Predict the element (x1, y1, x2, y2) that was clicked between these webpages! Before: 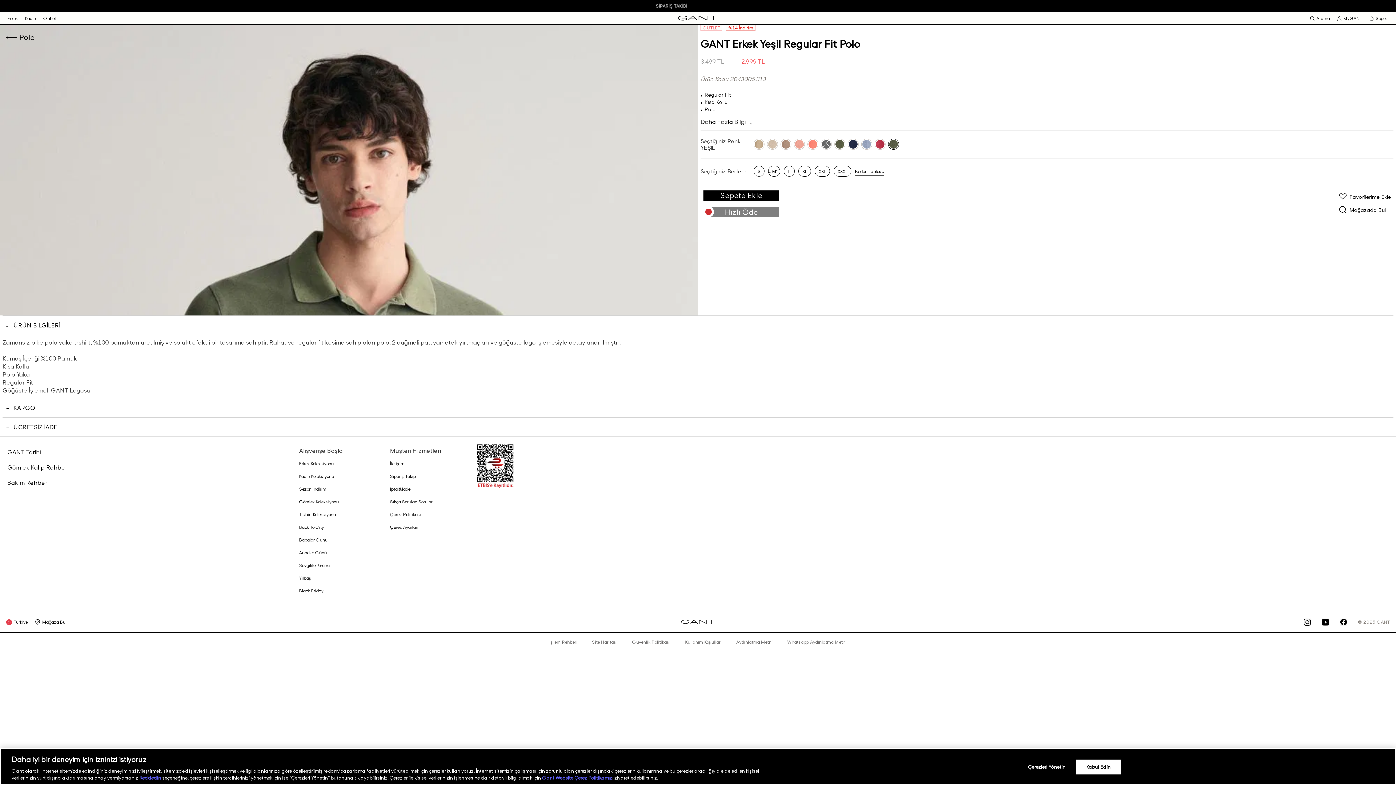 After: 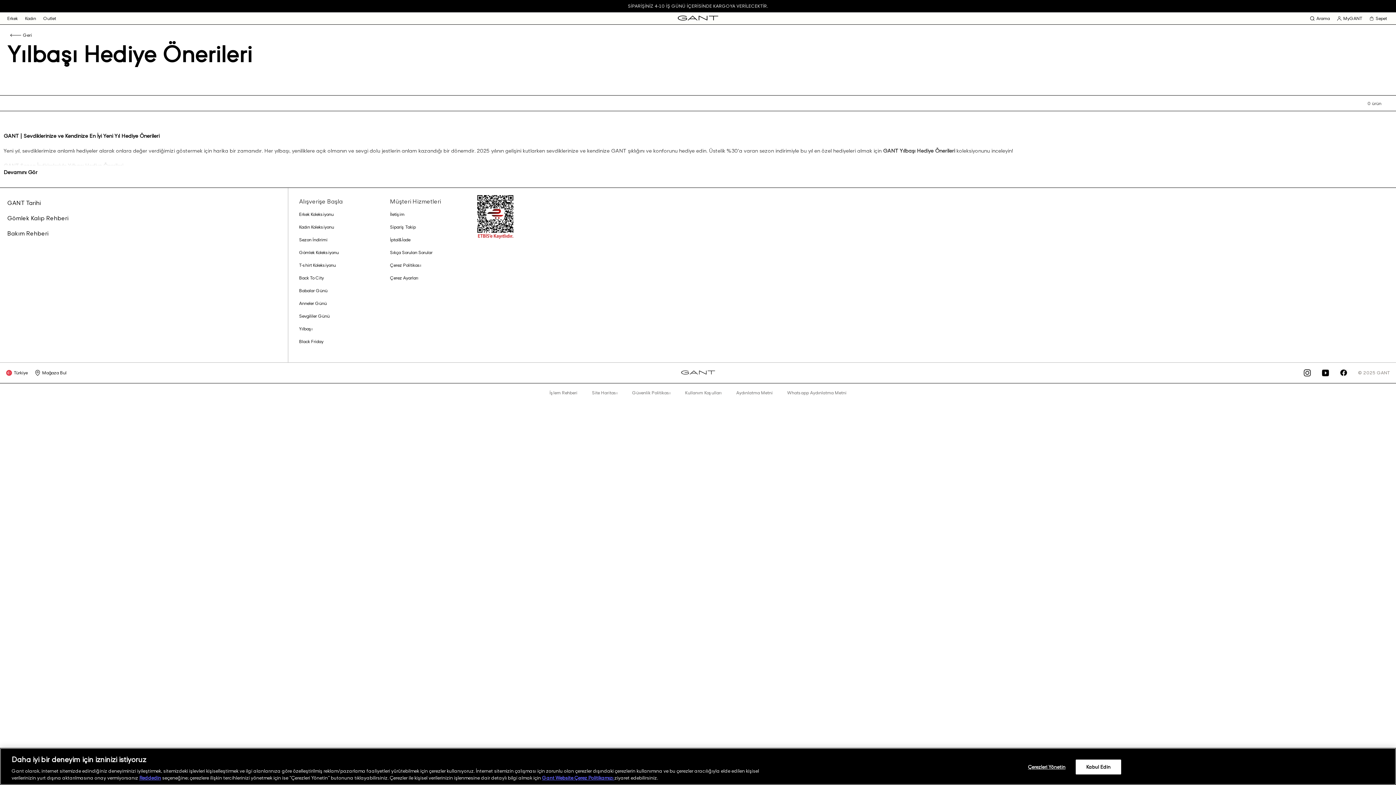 Action: label: Yılbaşı bbox: (299, 575, 312, 582)